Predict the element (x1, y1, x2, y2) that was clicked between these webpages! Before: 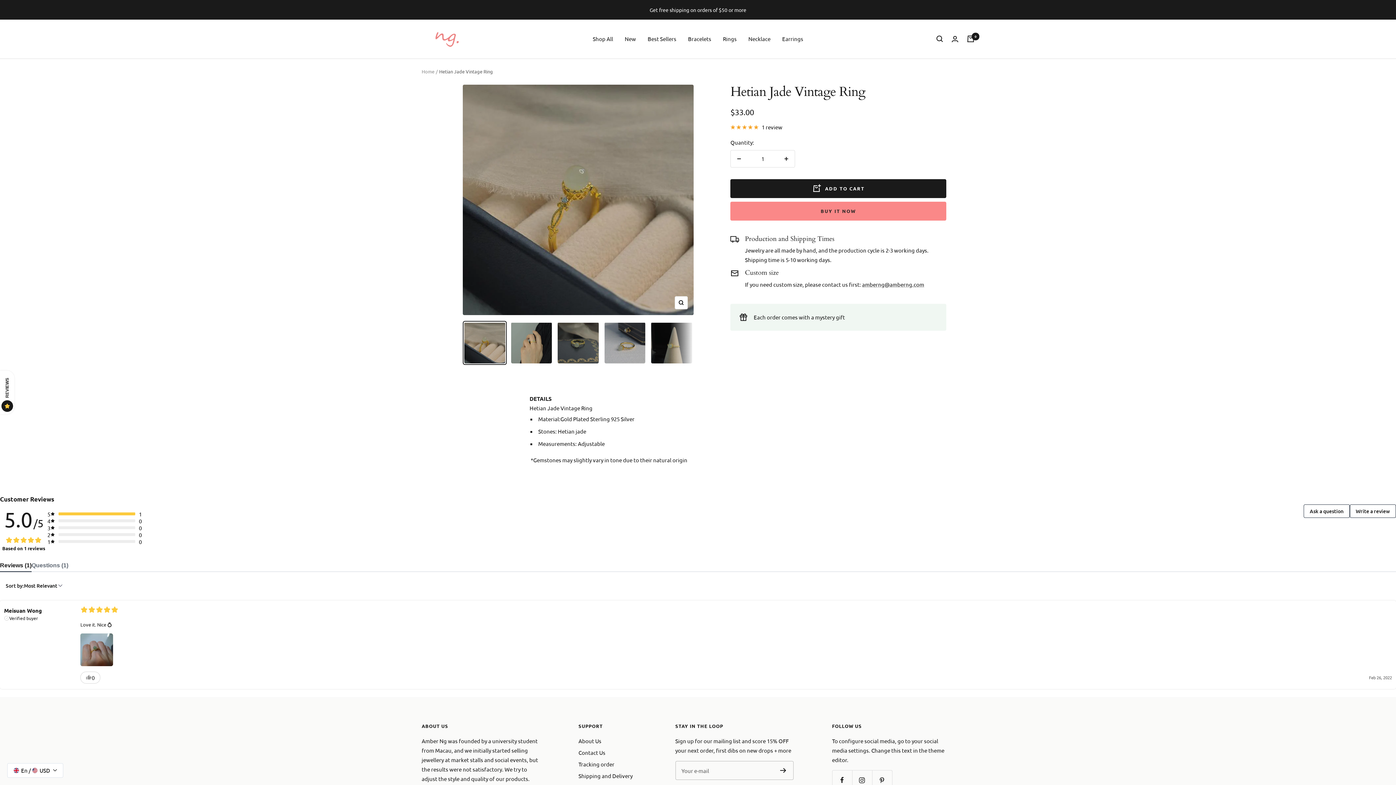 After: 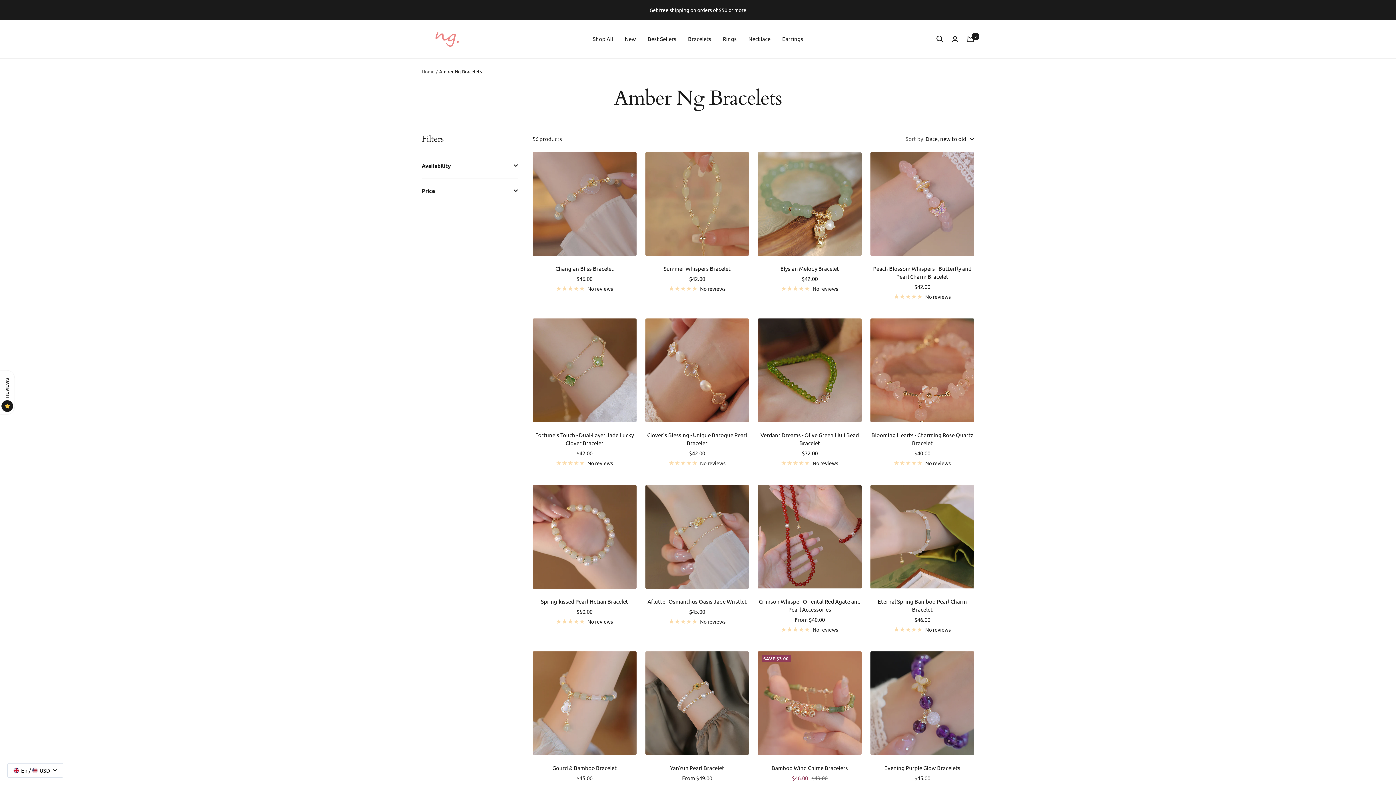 Action: bbox: (688, 34, 711, 43) label: Bracelets